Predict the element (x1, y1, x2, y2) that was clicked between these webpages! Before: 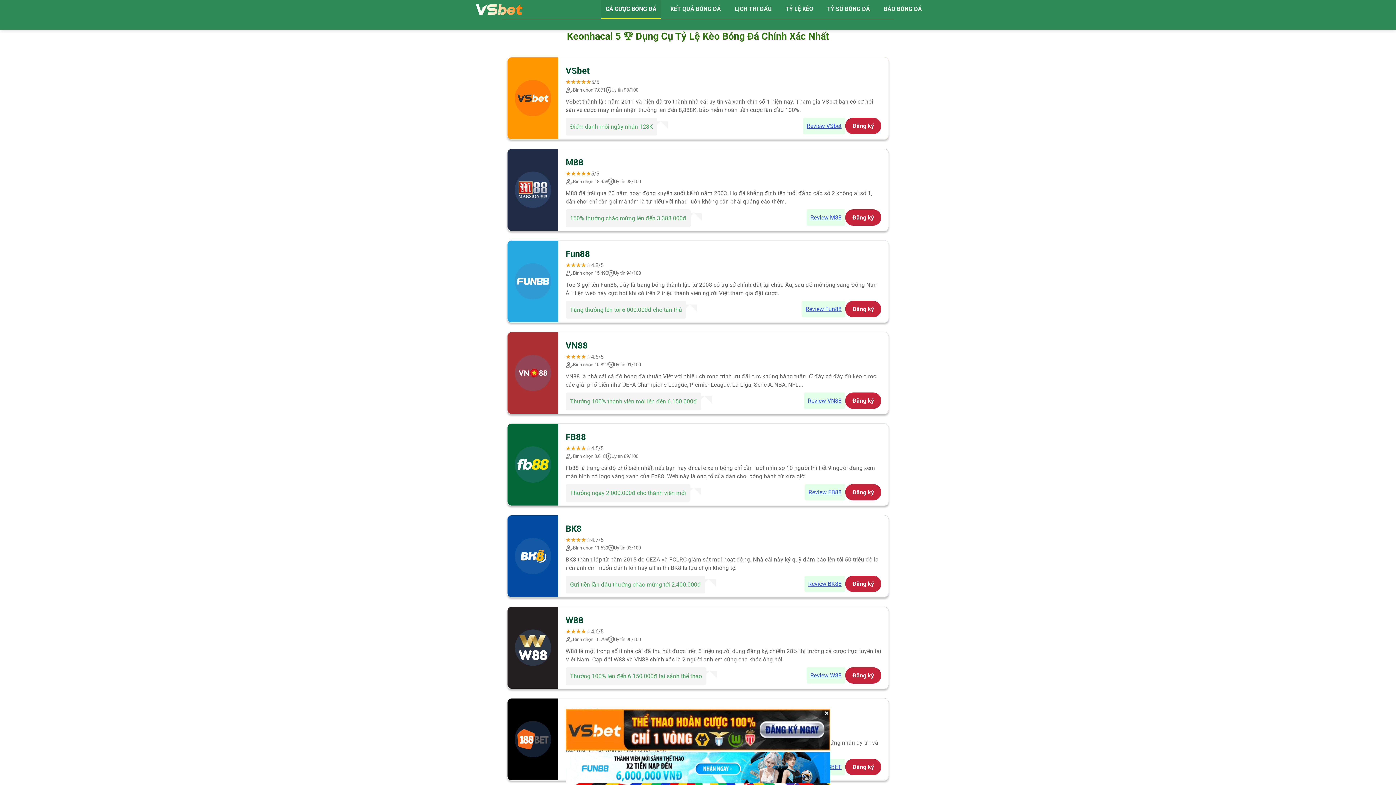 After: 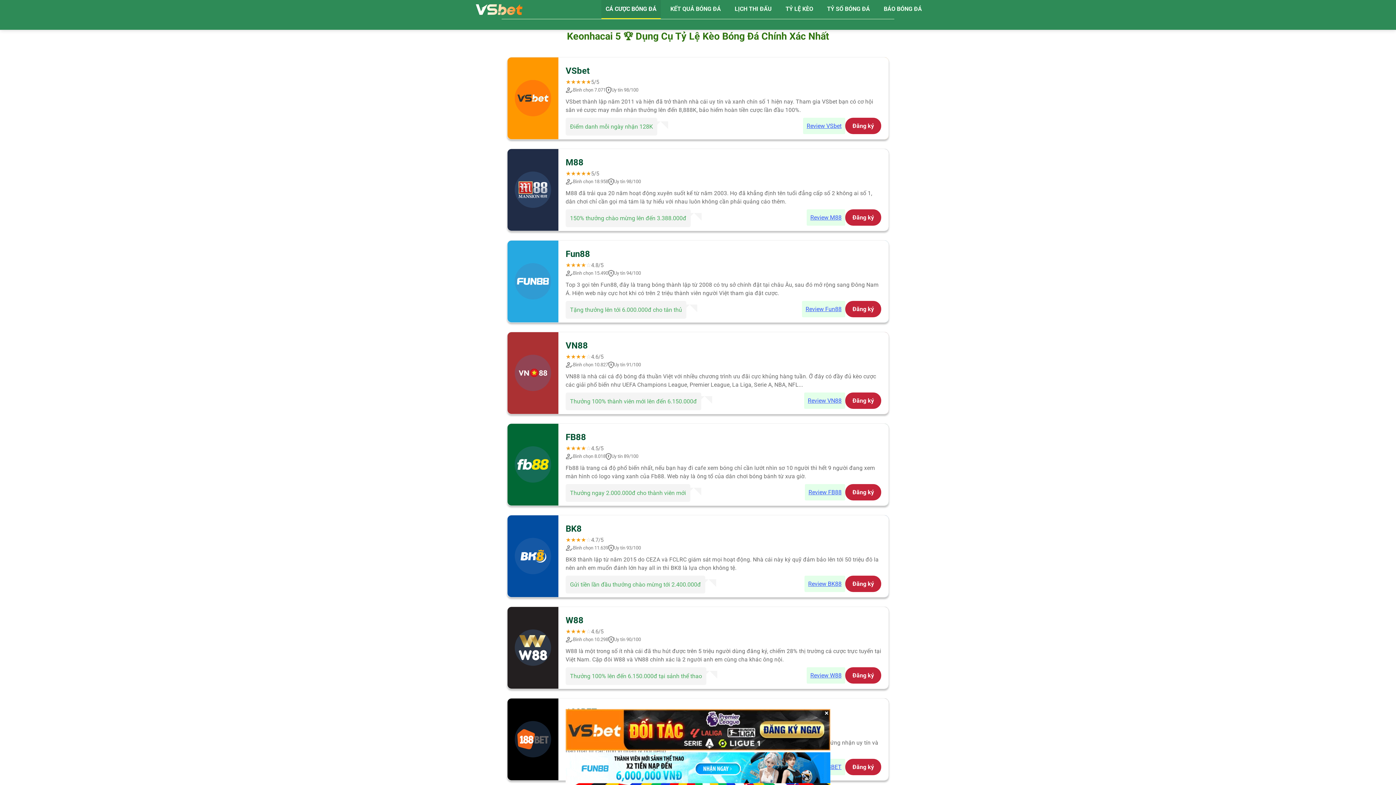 Action: bbox: (467, 0, 531, 19)